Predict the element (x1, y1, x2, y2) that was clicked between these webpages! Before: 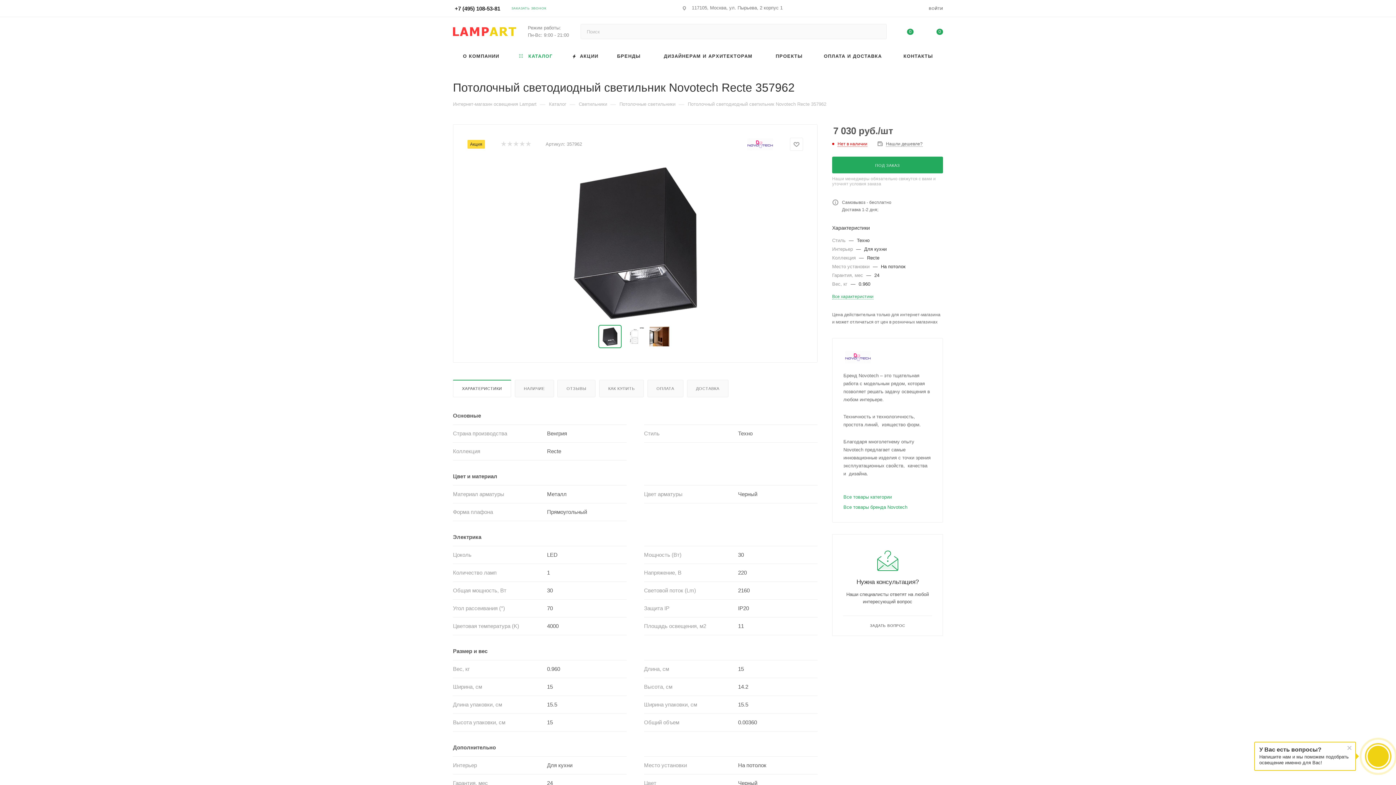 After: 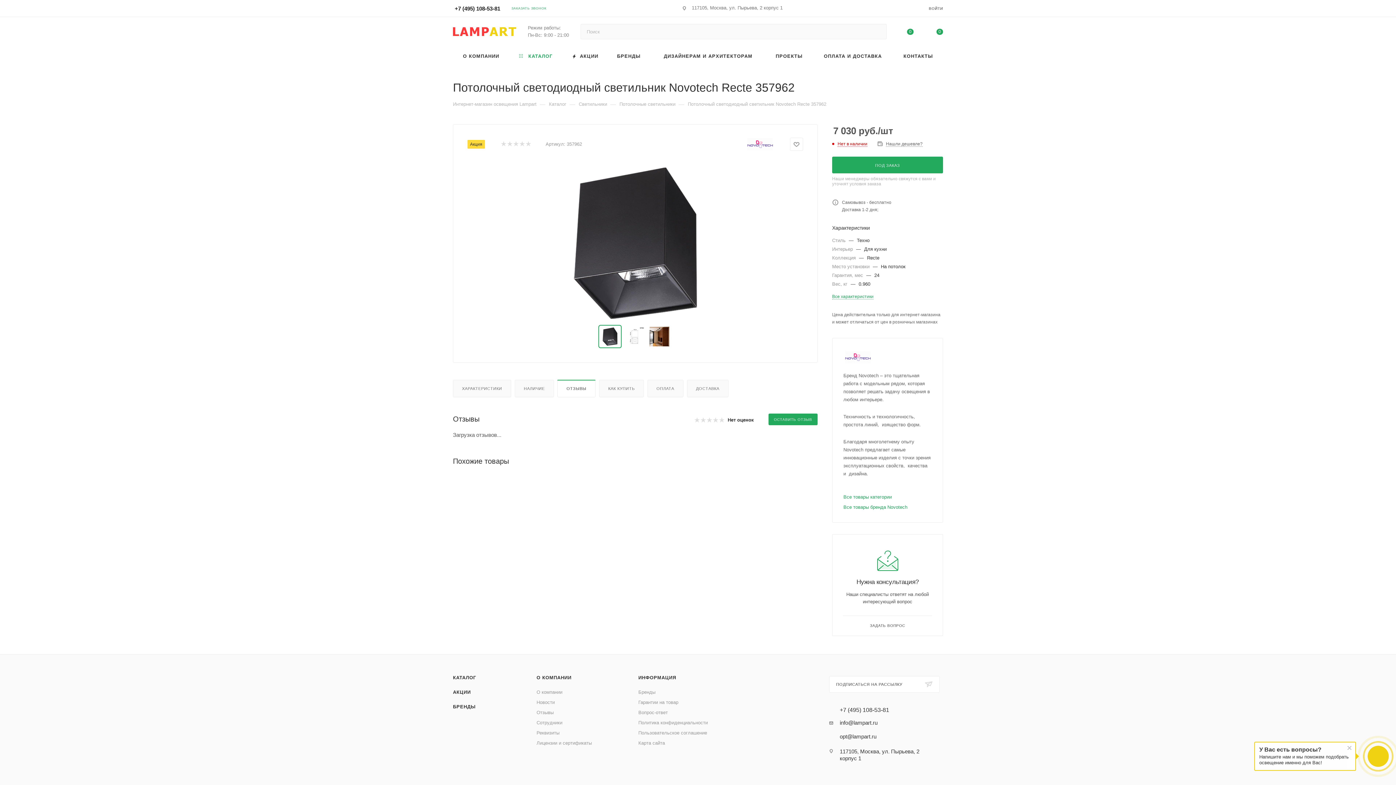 Action: bbox: (557, 380, 595, 396) label: ОТЗЫВЫ